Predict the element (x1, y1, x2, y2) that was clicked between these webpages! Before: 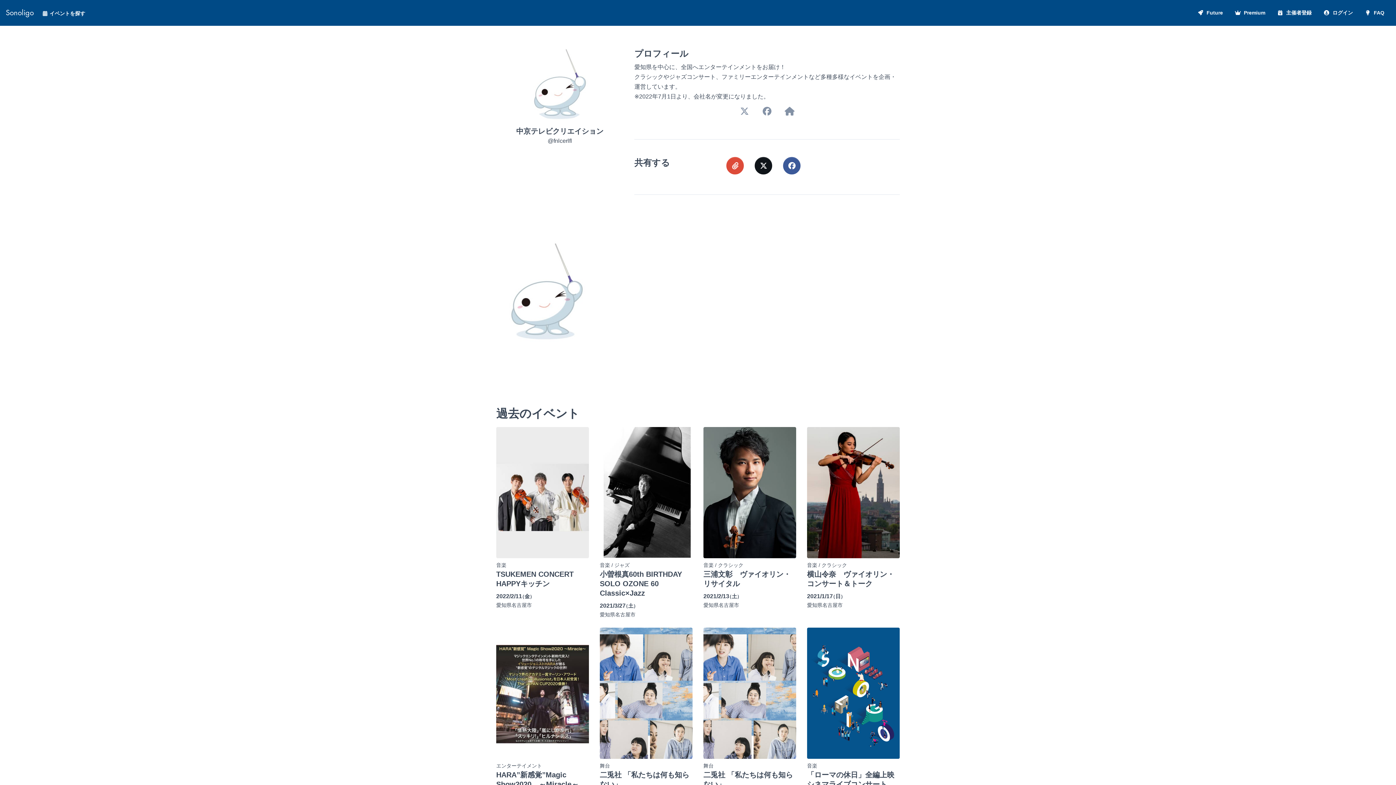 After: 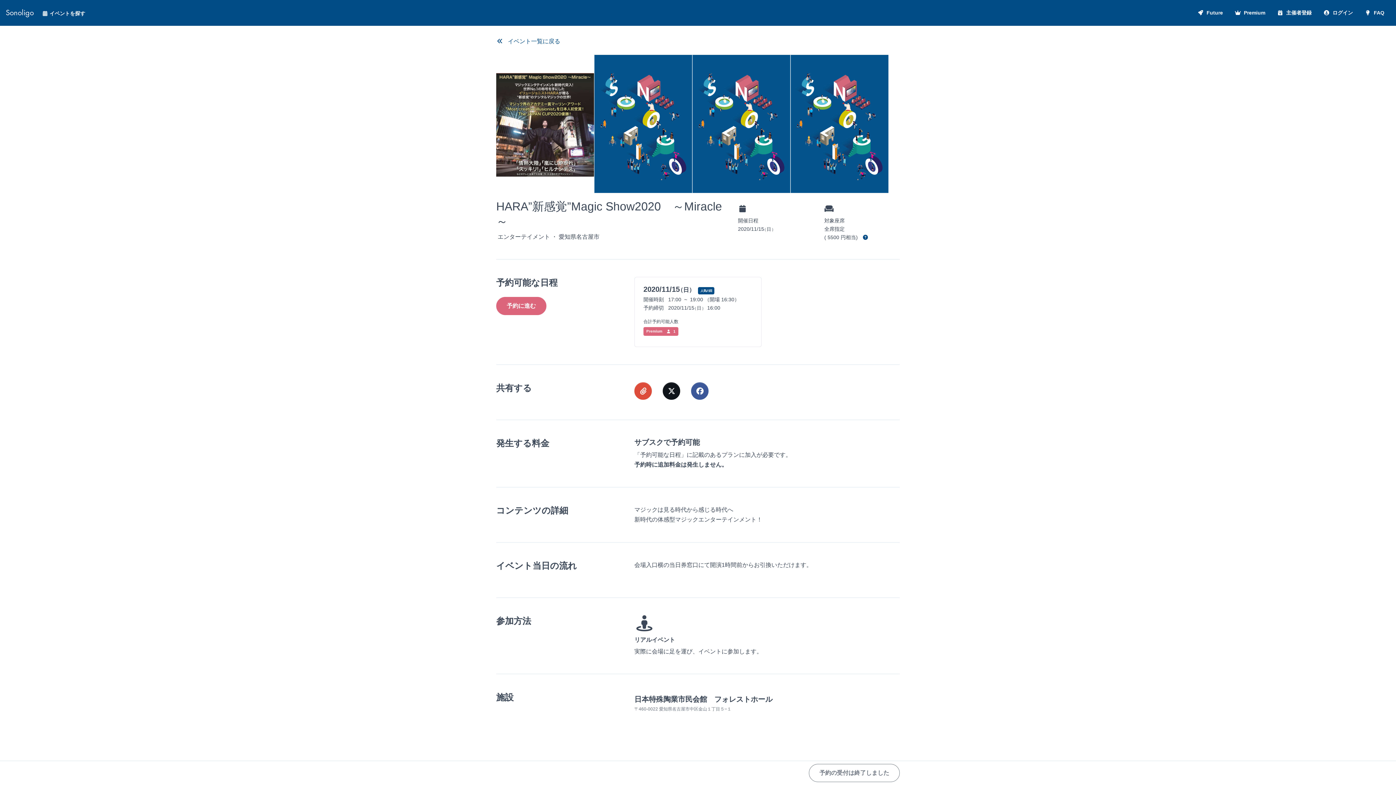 Action: bbox: (496, 627, 589, 759)